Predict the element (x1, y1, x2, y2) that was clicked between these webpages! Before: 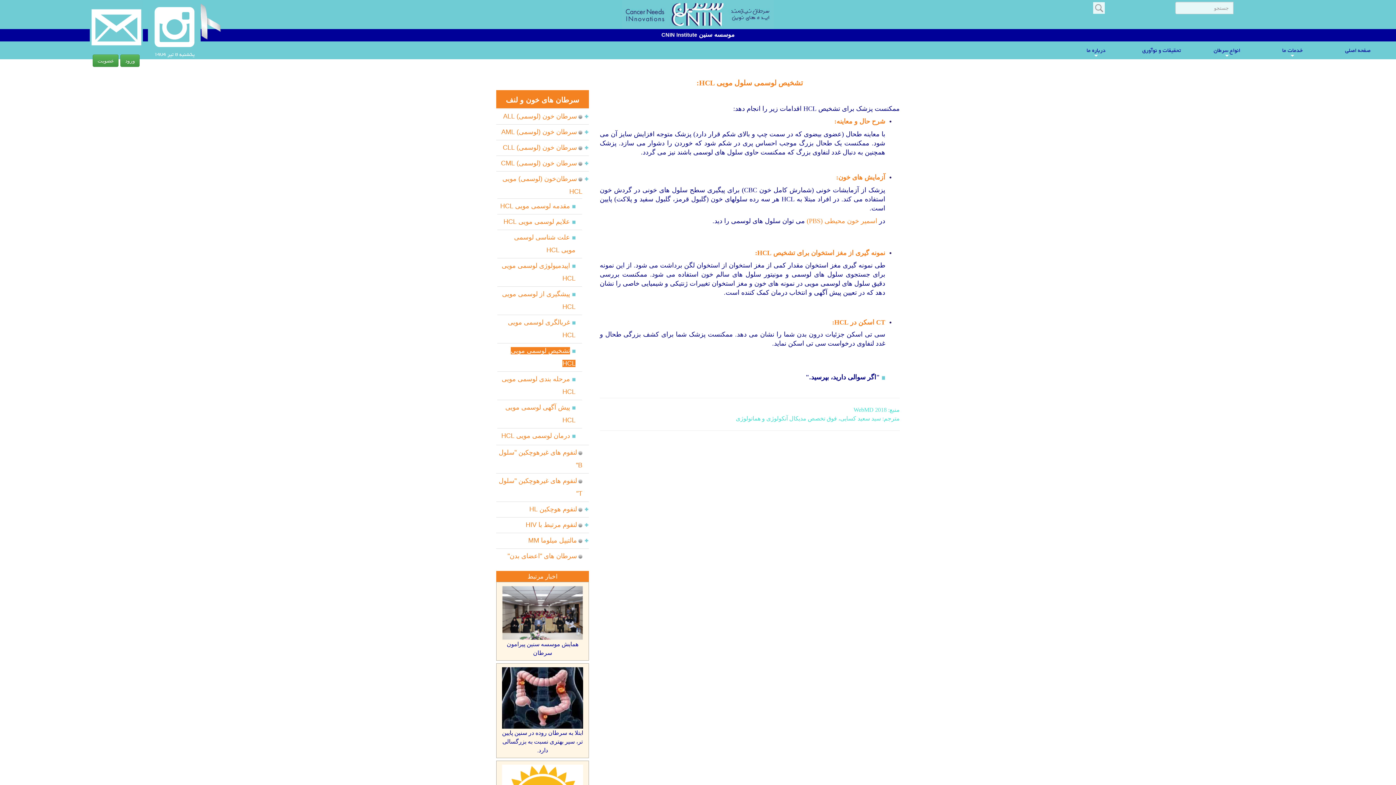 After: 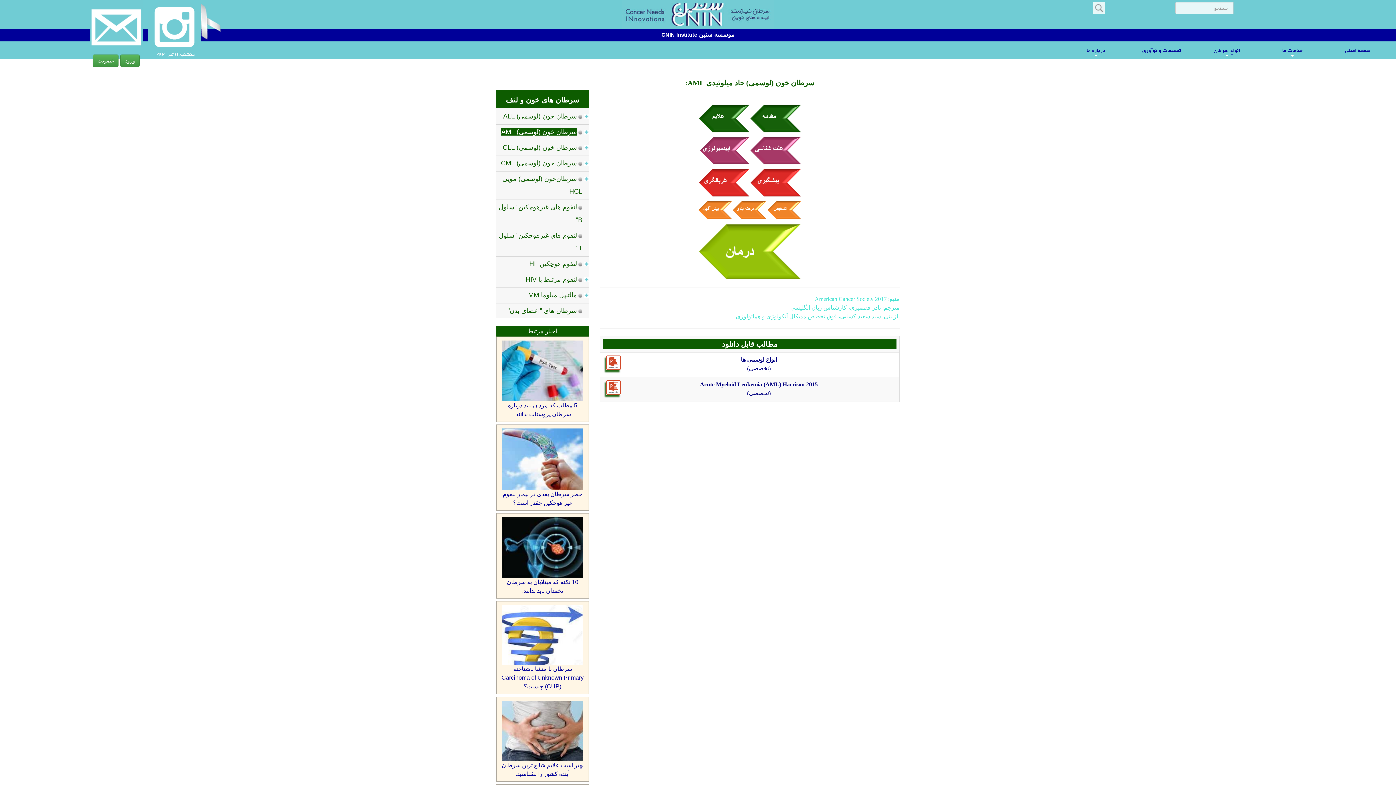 Action: bbox: (501, 128, 577, 135) label: سرطان خون (لوسمی) AML